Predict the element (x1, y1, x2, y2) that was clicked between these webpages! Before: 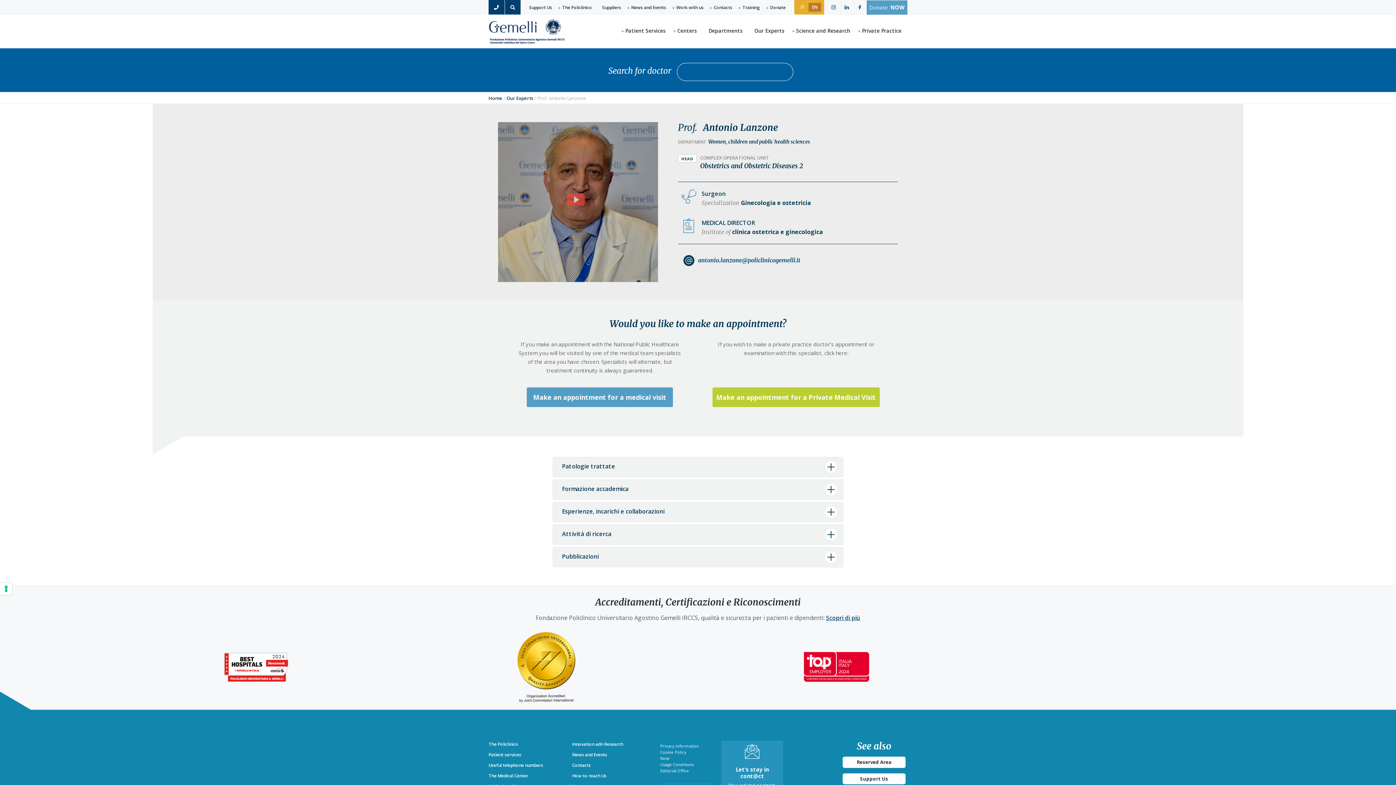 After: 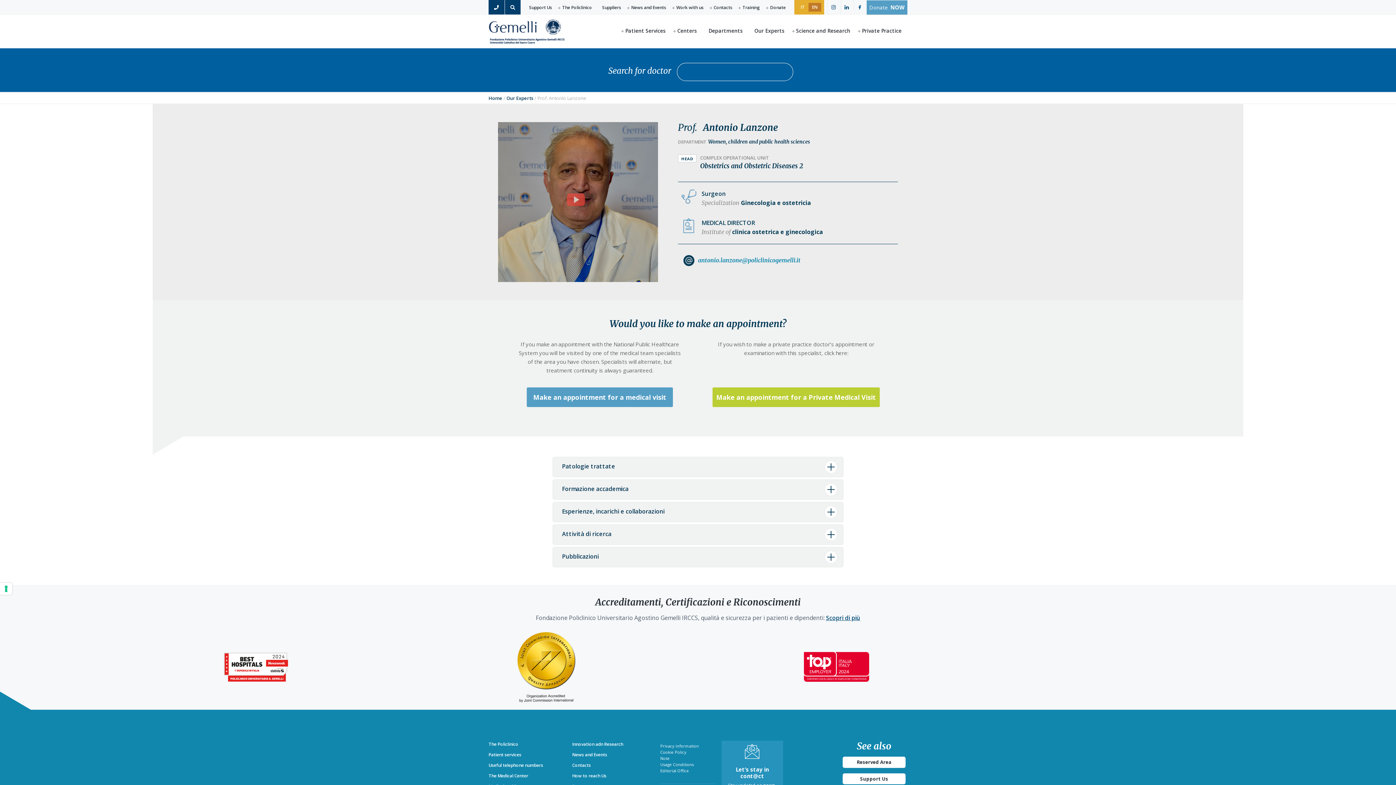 Action: label: antonio.lanzone@policlinicogemelli.it bbox: (683, 251, 800, 266)